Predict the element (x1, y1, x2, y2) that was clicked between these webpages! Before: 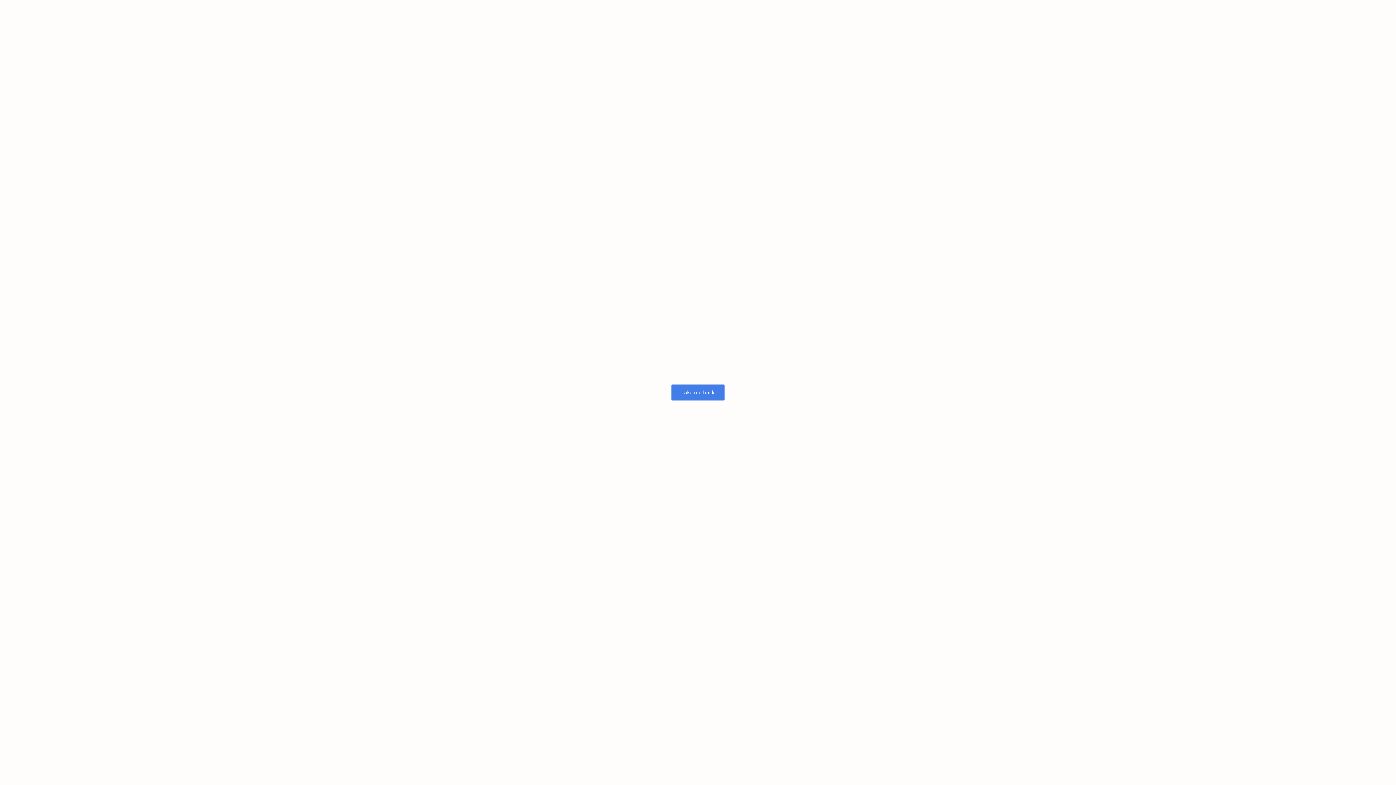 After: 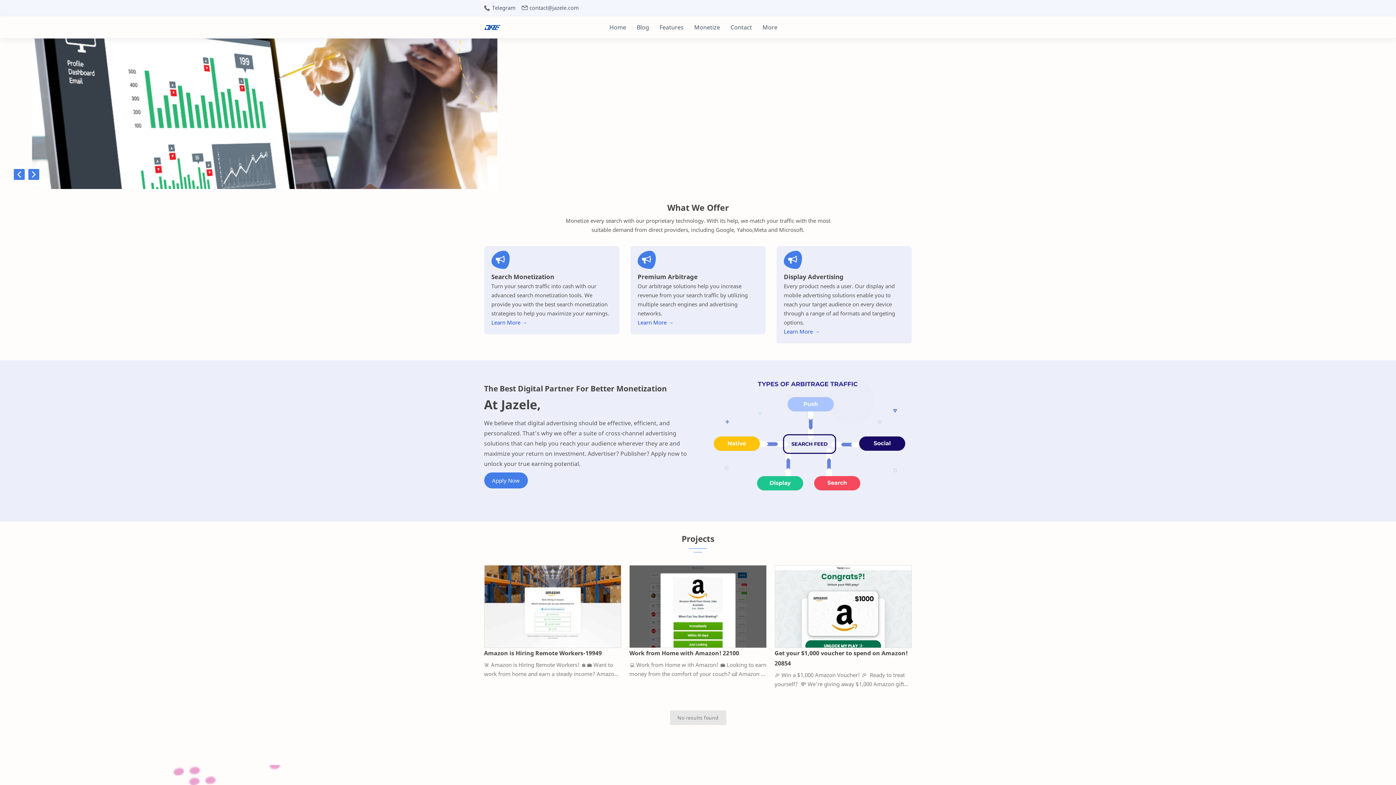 Action: bbox: (671, 384, 724, 400) label: Take me back